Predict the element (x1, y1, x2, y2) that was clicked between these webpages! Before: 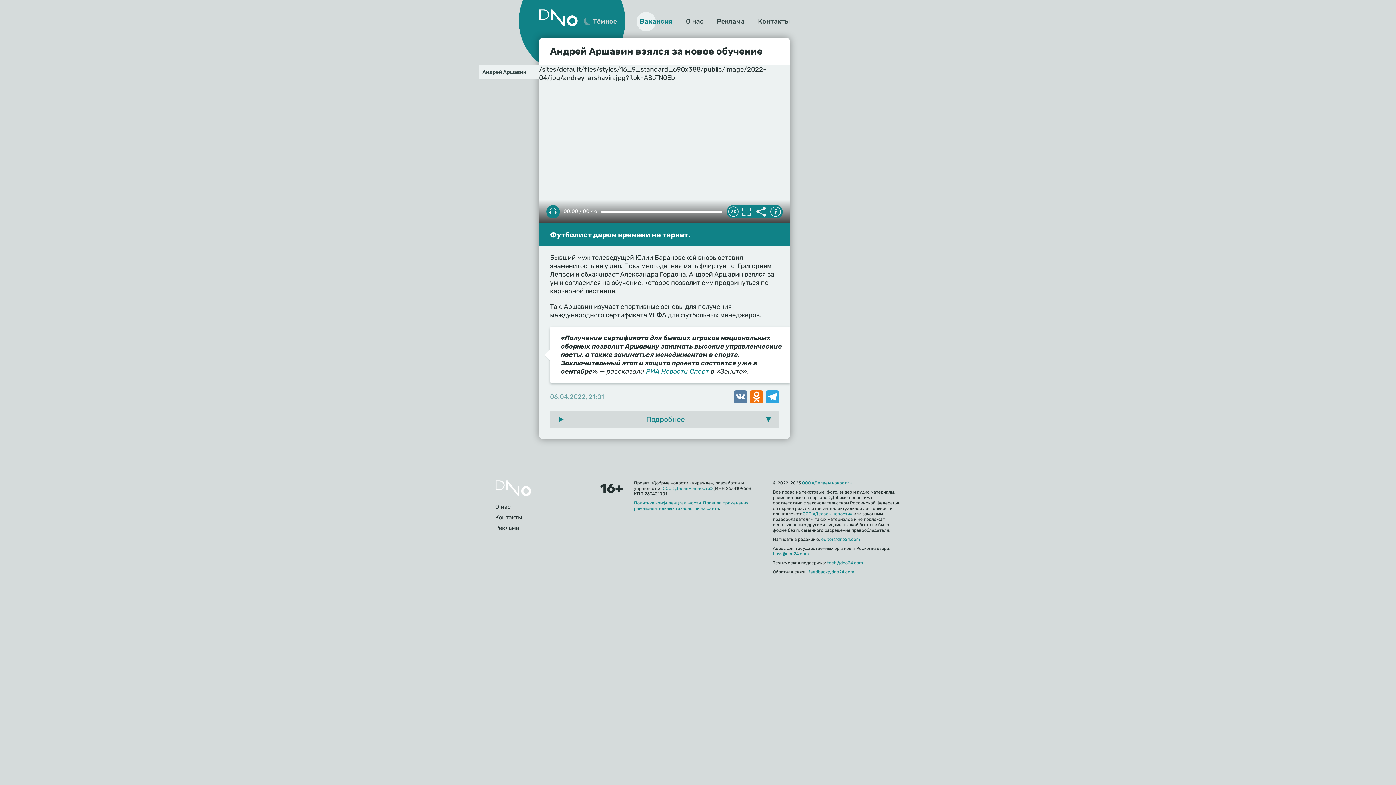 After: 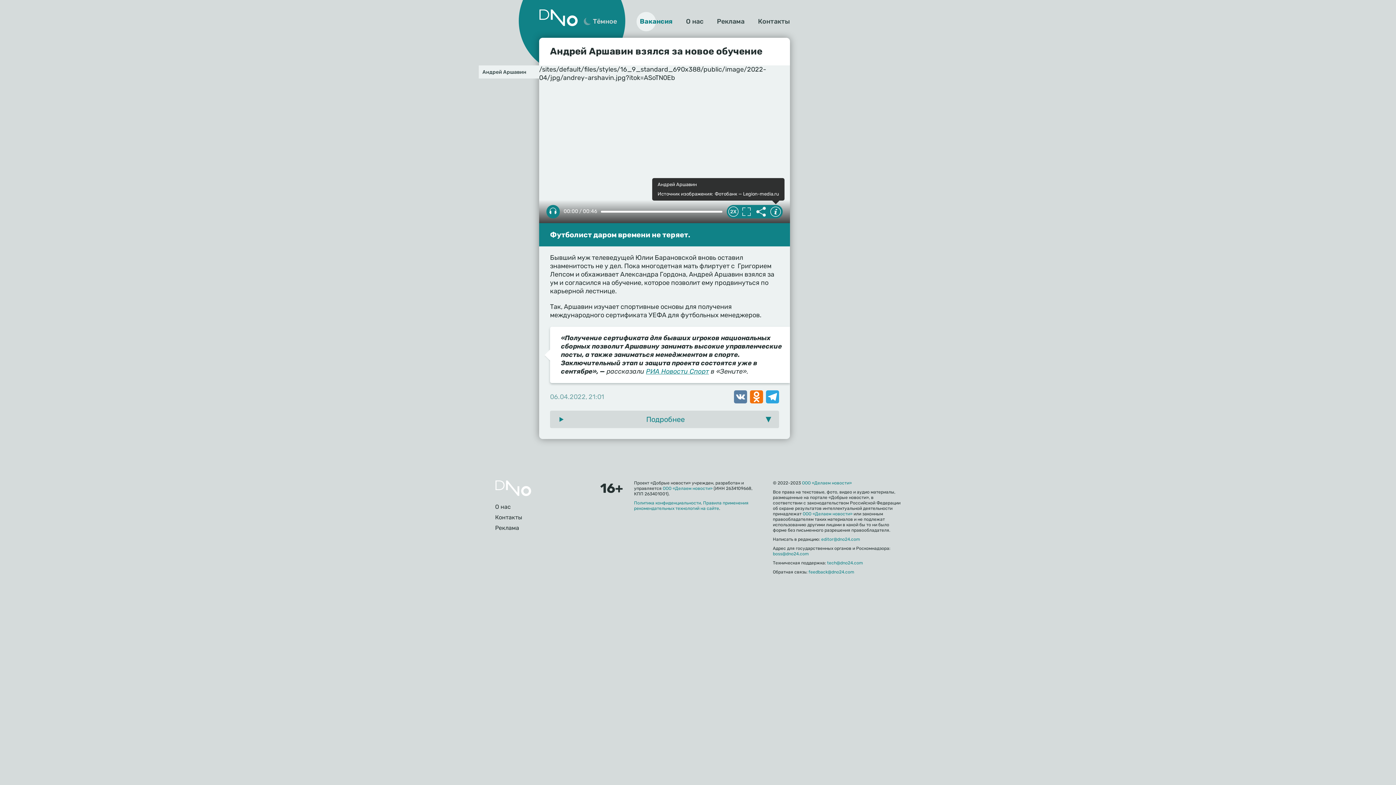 Action: bbox: (768, 204, 782, 218) label: Информация